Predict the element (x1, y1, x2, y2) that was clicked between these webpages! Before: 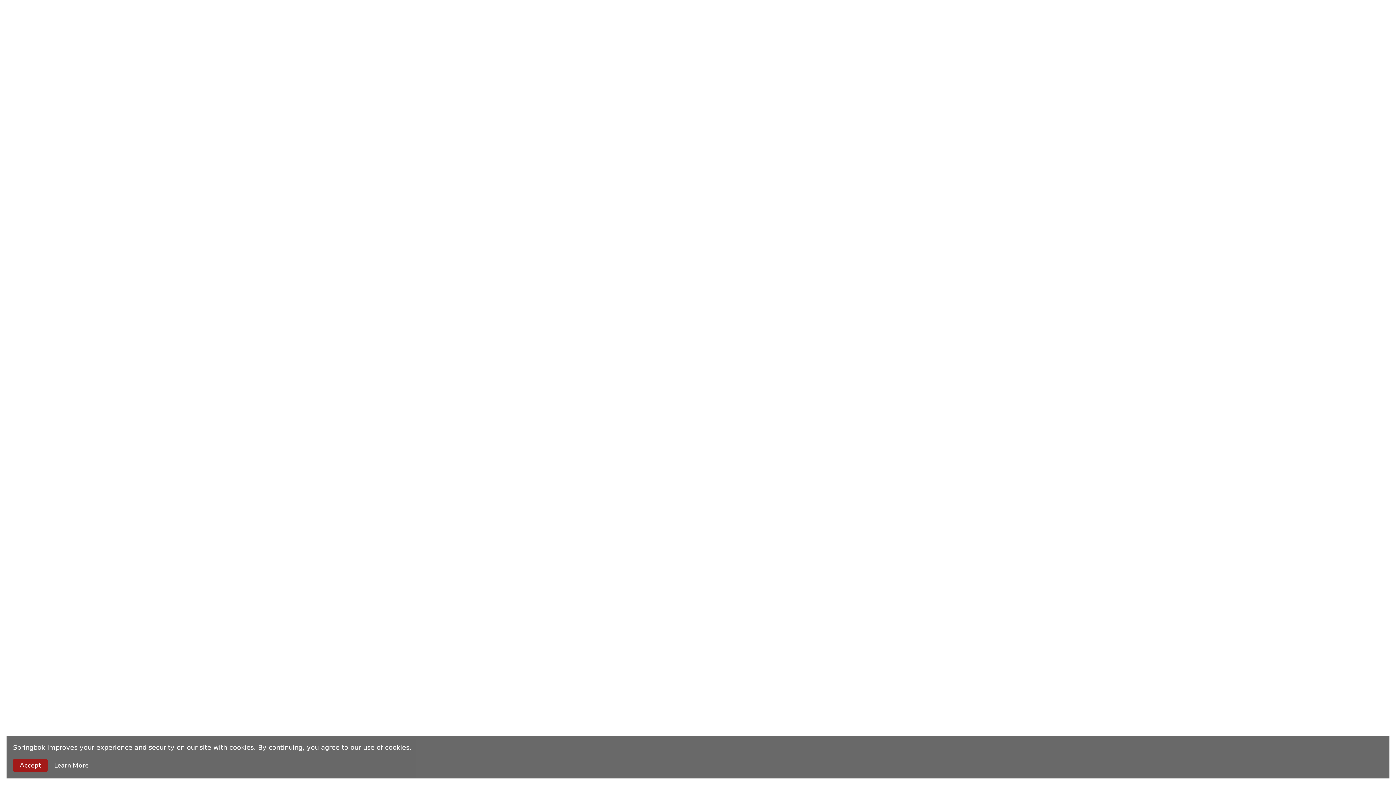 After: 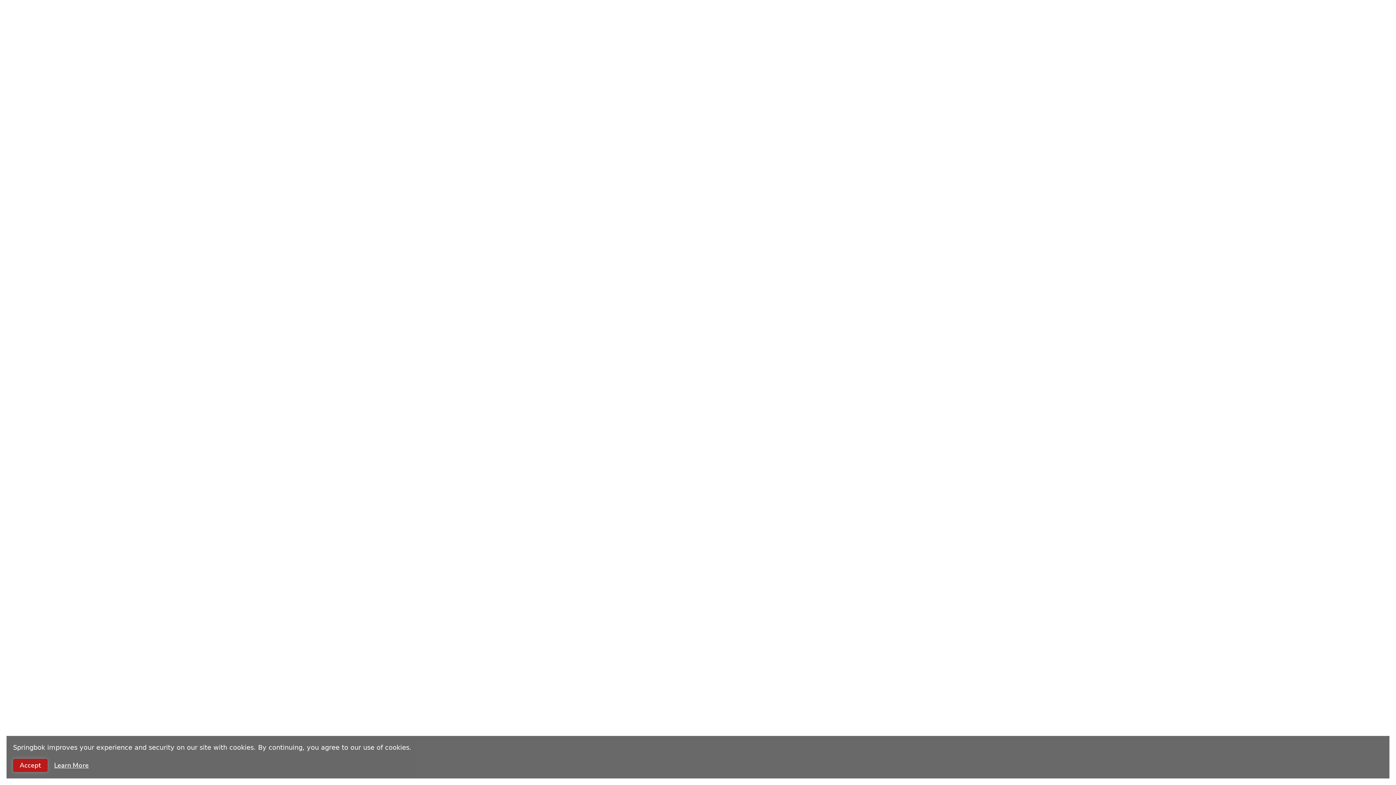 Action: bbox: (13, 759, 47, 772) label: Accept